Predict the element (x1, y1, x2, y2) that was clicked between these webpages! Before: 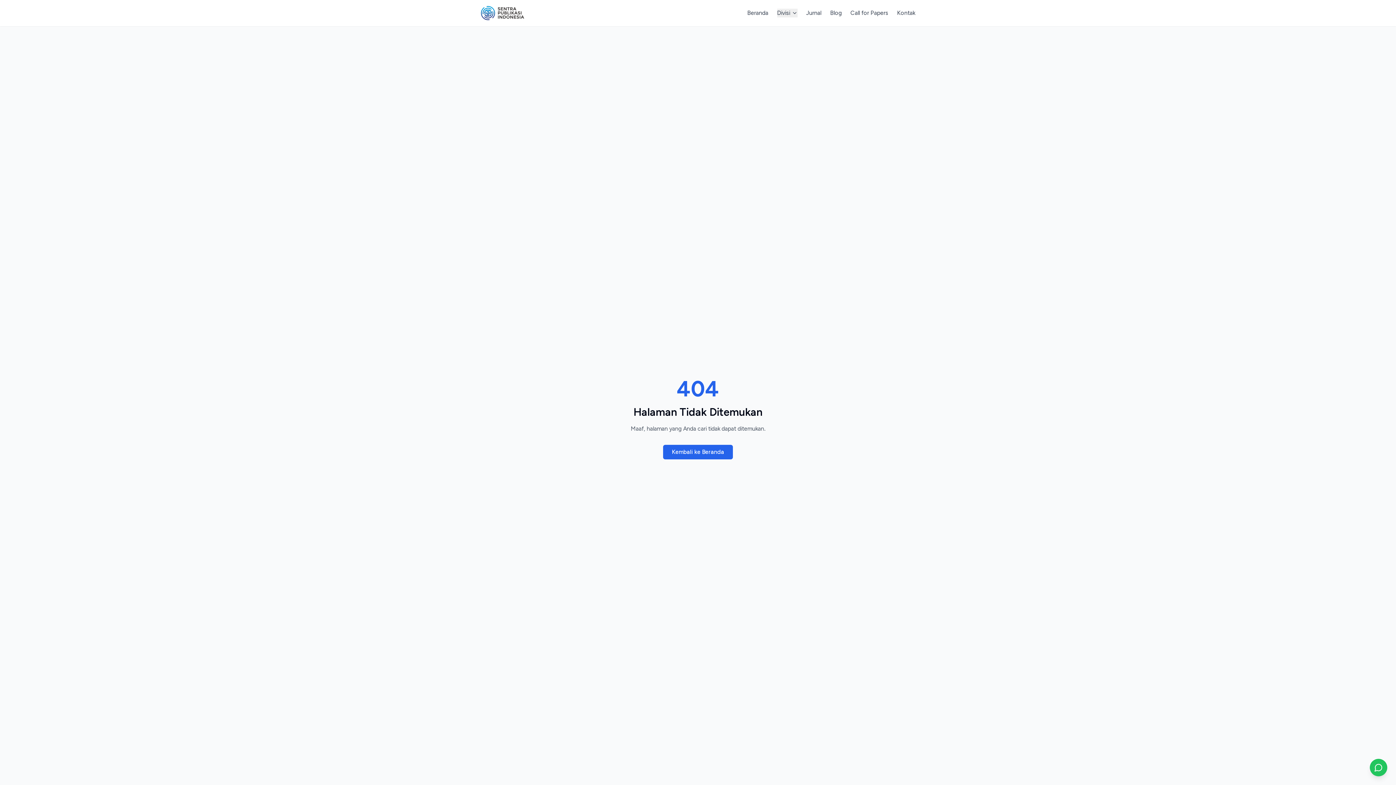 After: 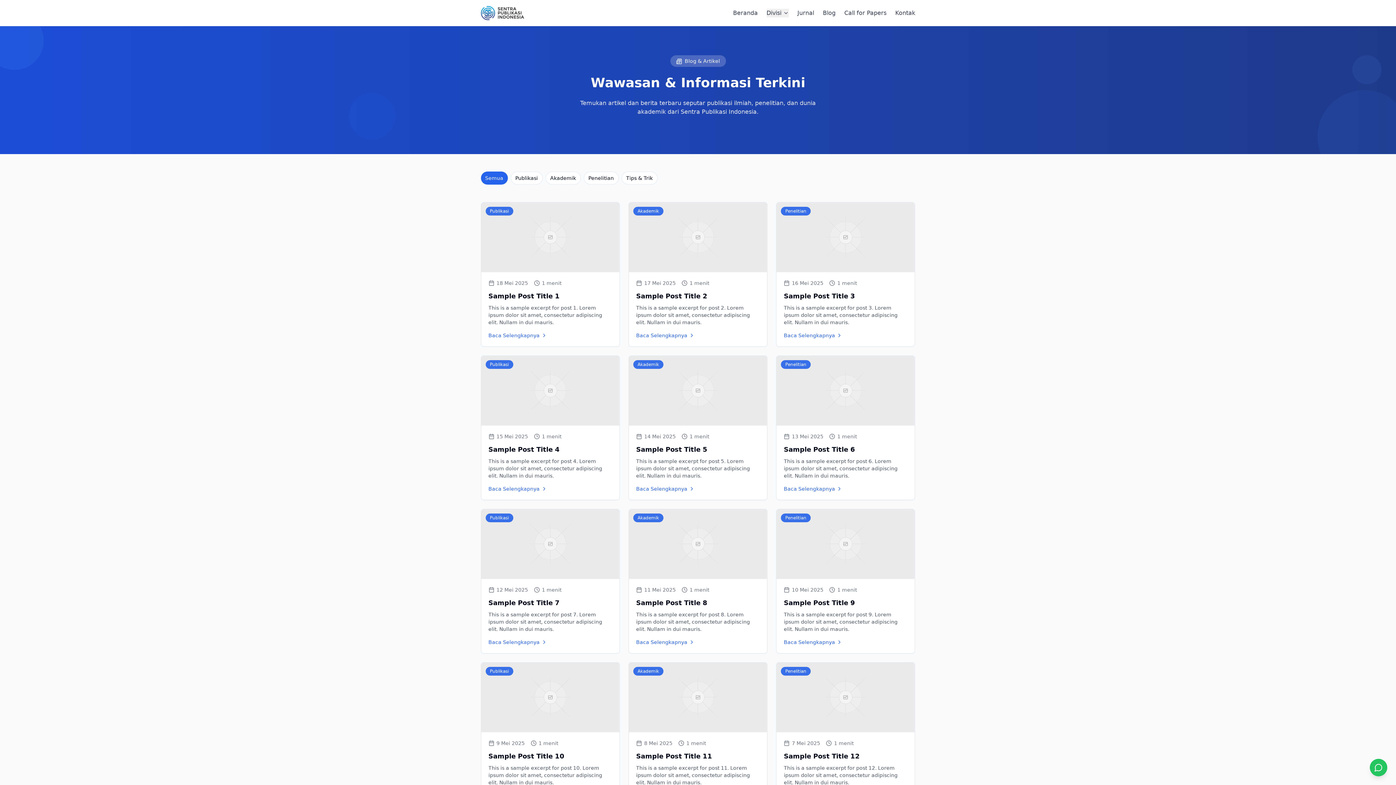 Action: bbox: (830, 8, 842, 17) label: Blog